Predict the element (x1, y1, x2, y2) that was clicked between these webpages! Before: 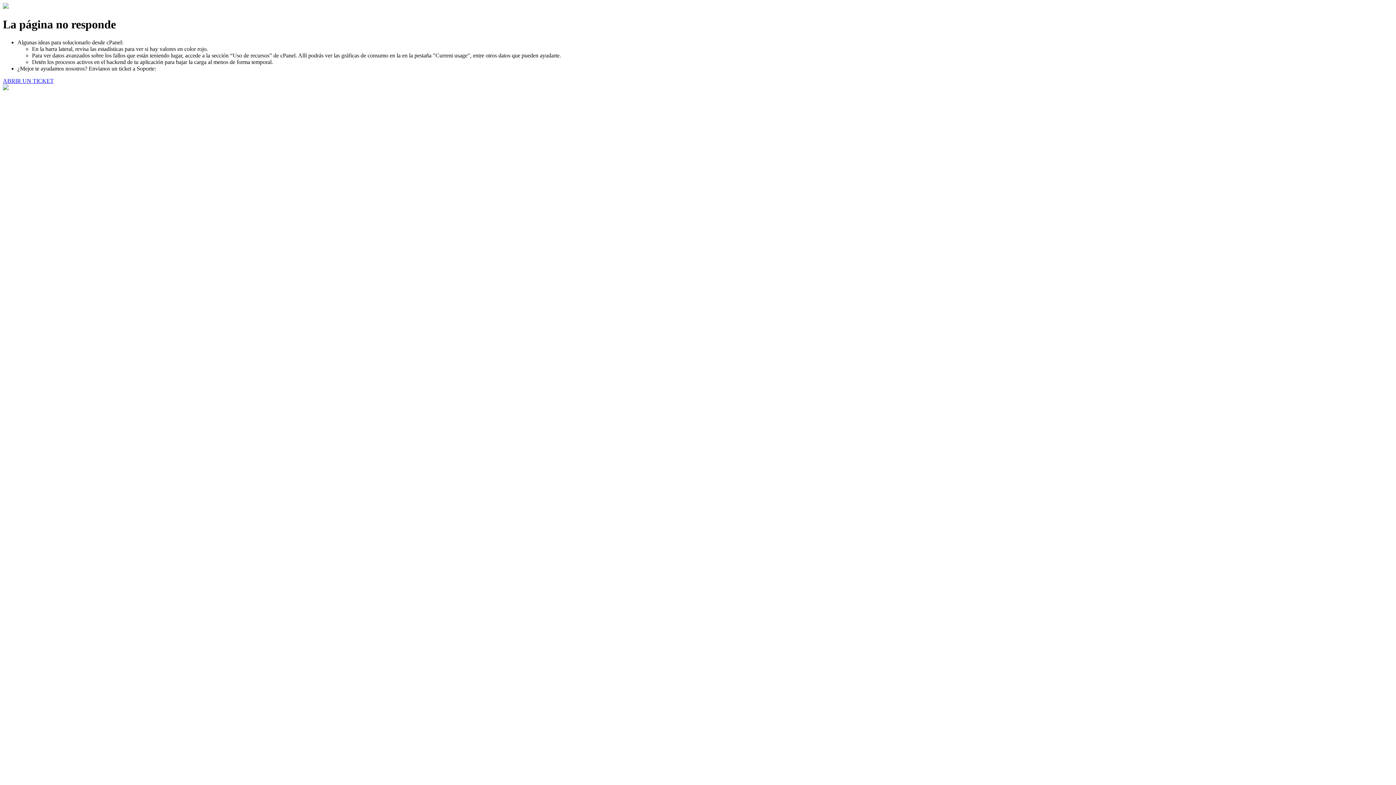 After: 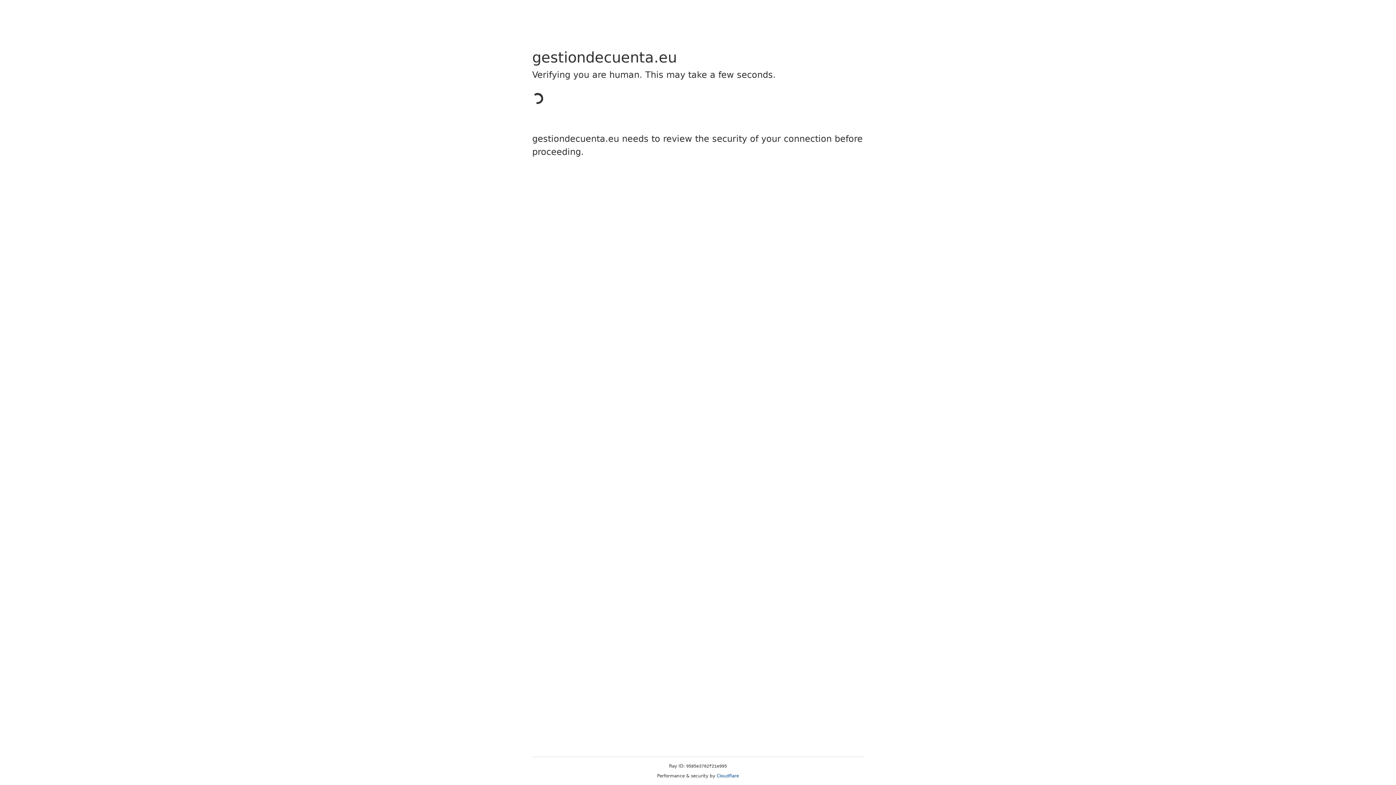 Action: bbox: (2, 77, 53, 83) label: ABRIR UN TICKET